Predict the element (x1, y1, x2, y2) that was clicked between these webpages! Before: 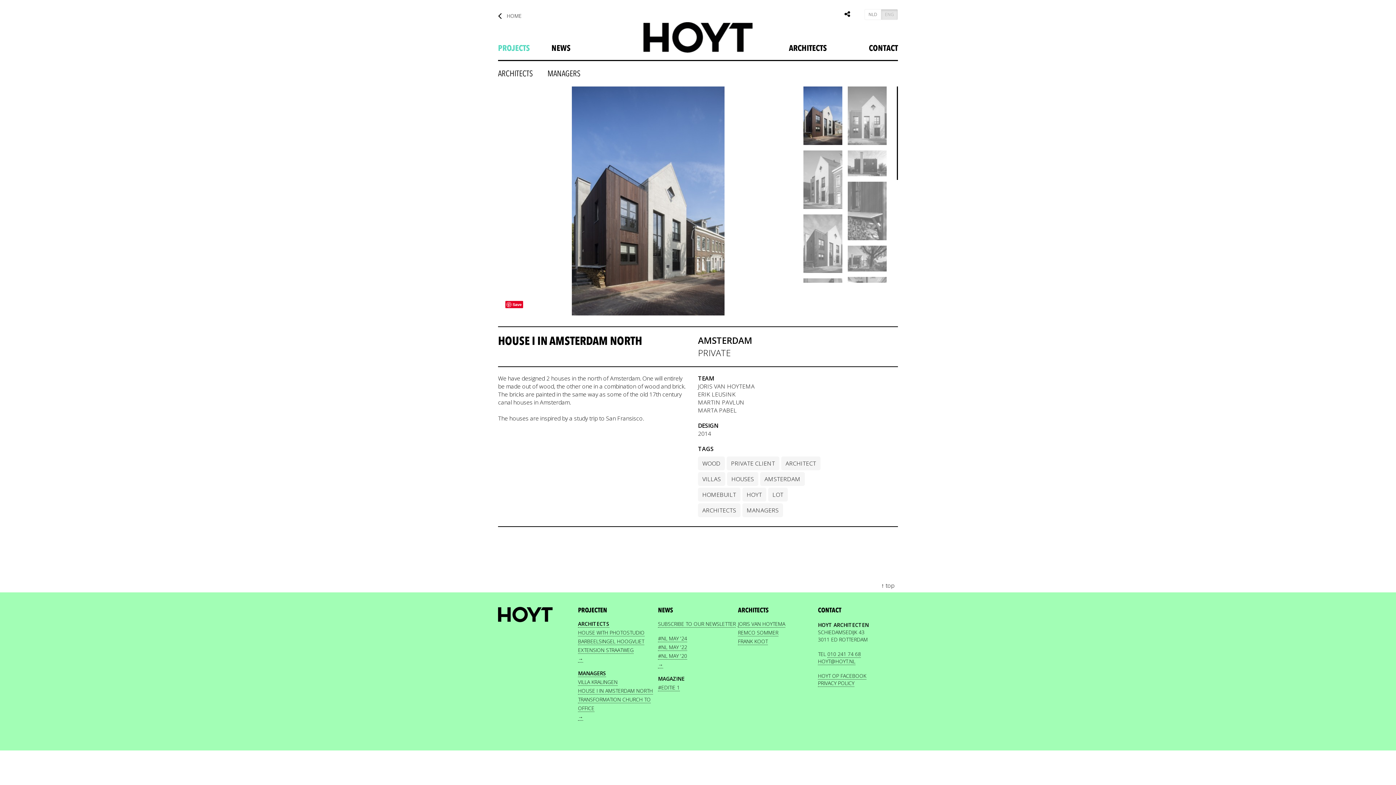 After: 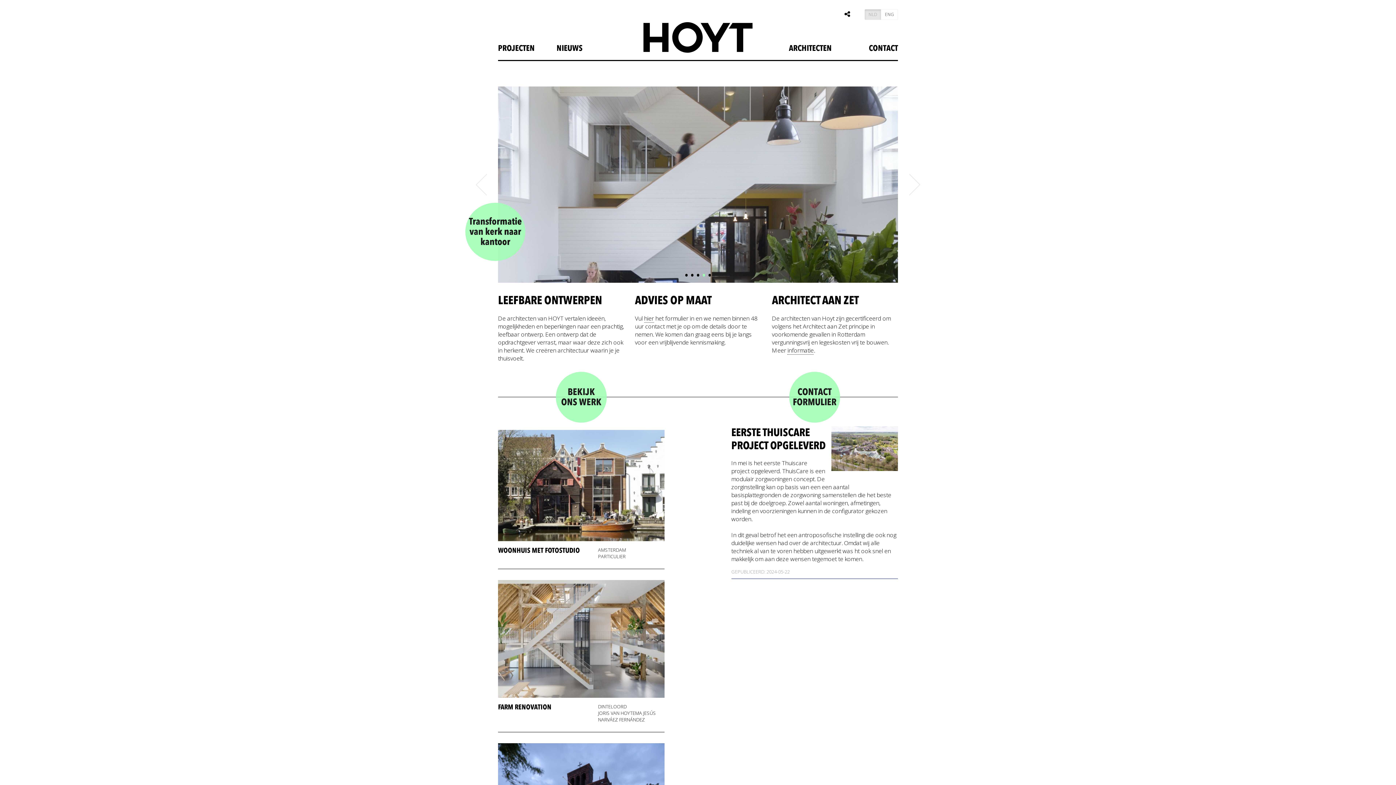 Action: bbox: (643, 22, 752, 52)